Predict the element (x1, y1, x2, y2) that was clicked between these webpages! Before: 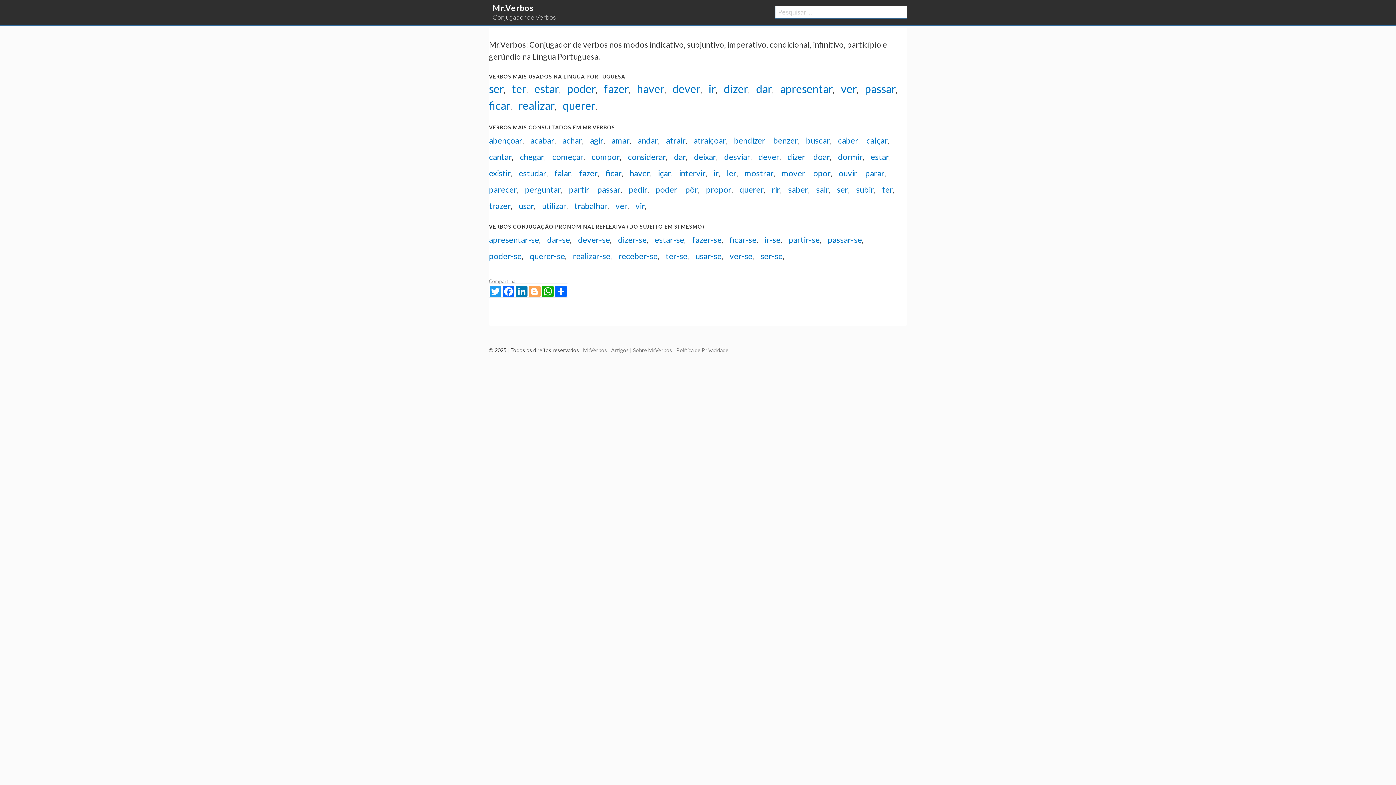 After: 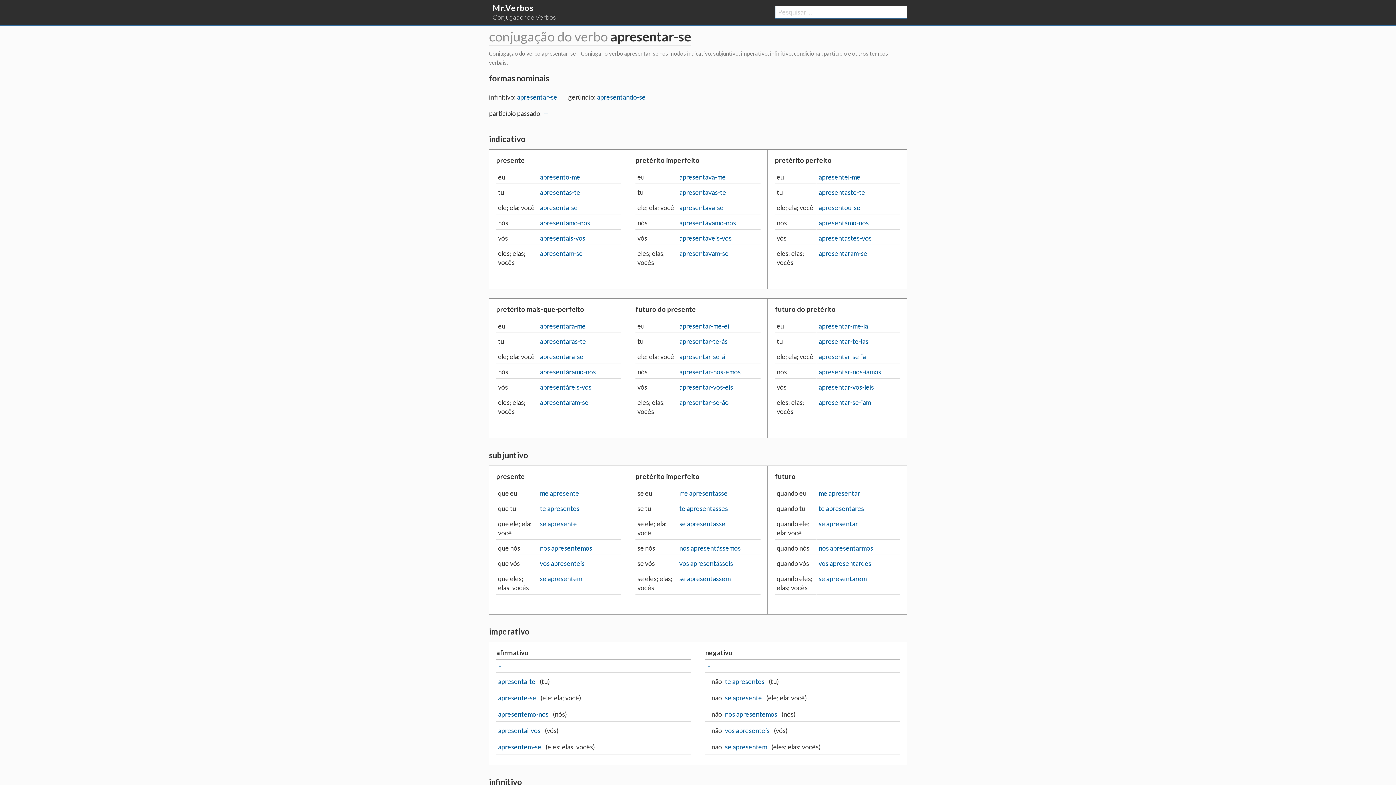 Action: bbox: (489, 236, 539, 244) label: apresentar-se